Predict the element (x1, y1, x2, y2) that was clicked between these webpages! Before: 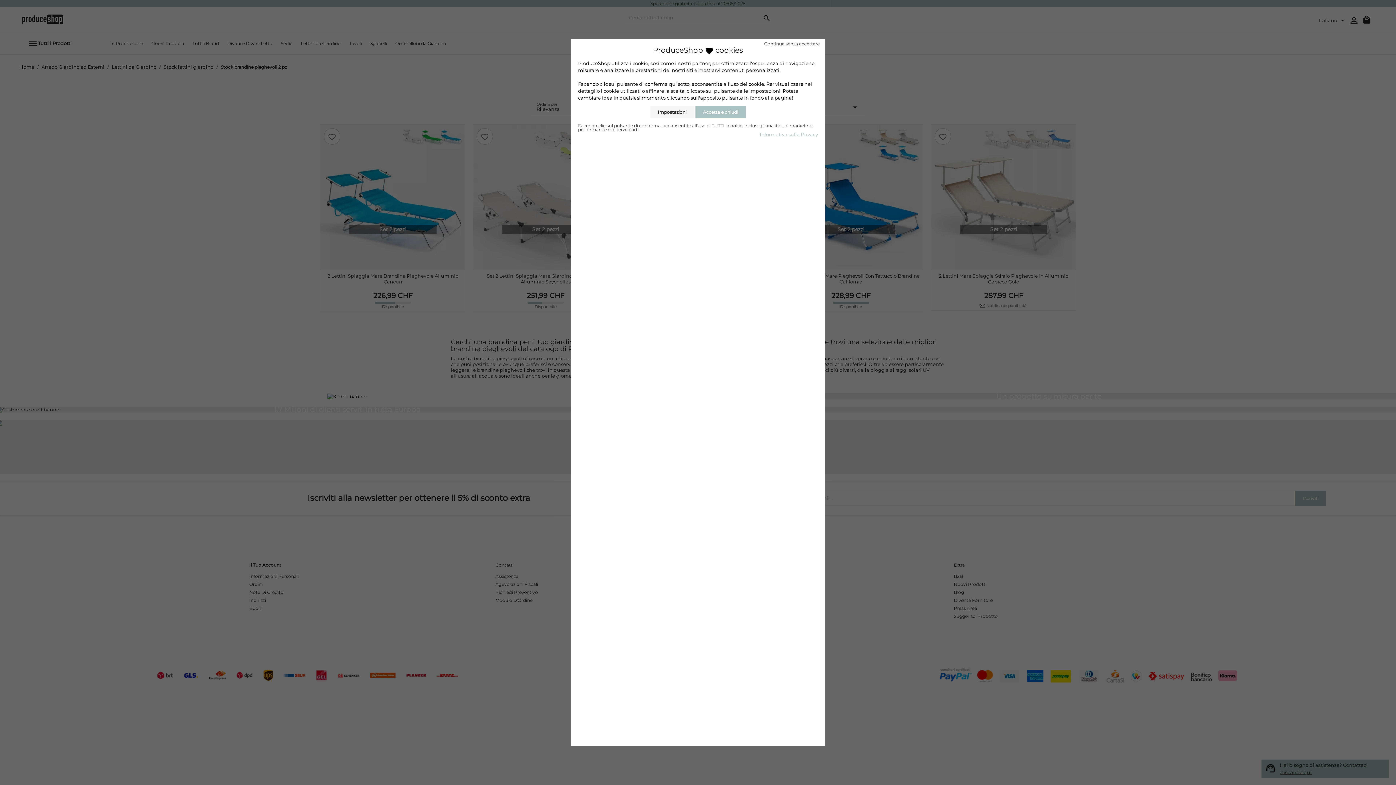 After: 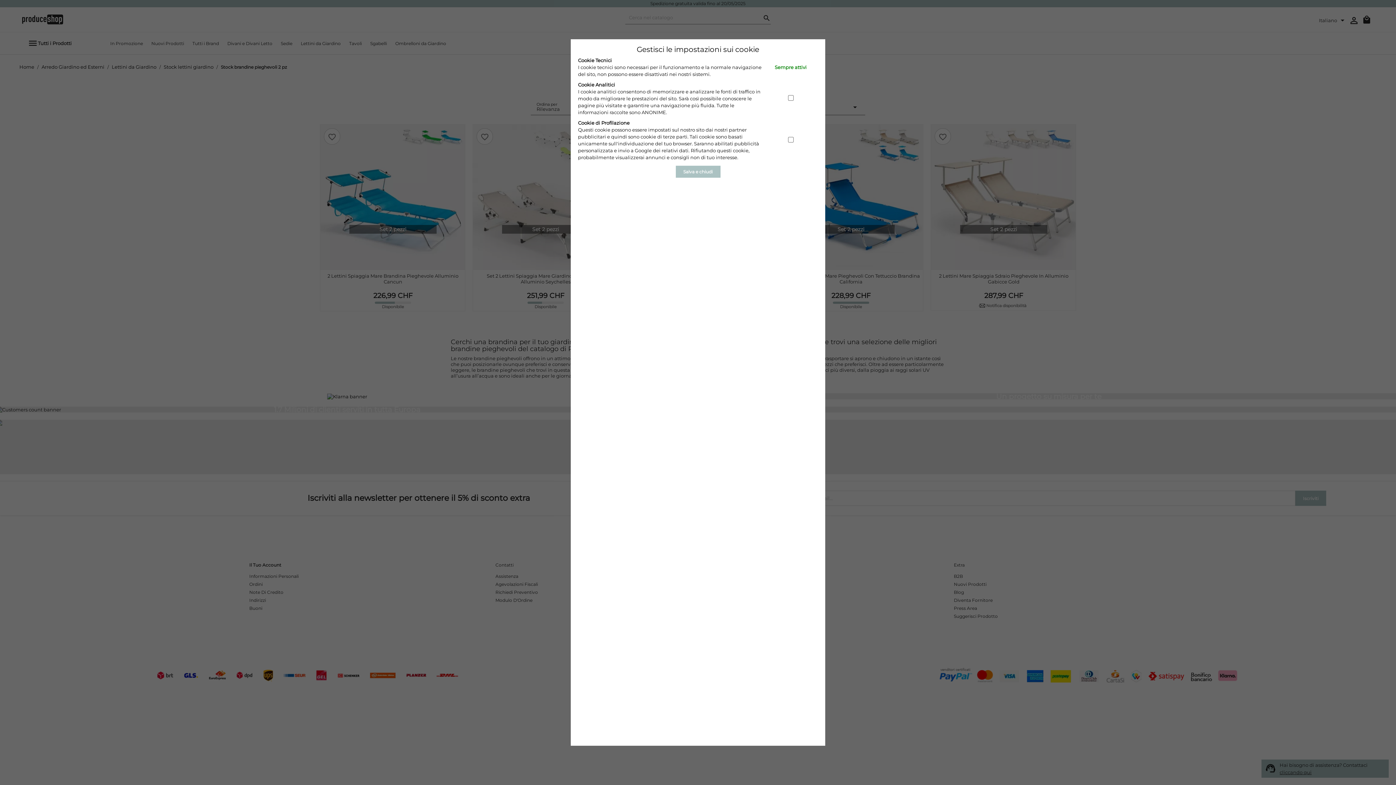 Action: bbox: (650, 106, 694, 118) label: Impostazioni